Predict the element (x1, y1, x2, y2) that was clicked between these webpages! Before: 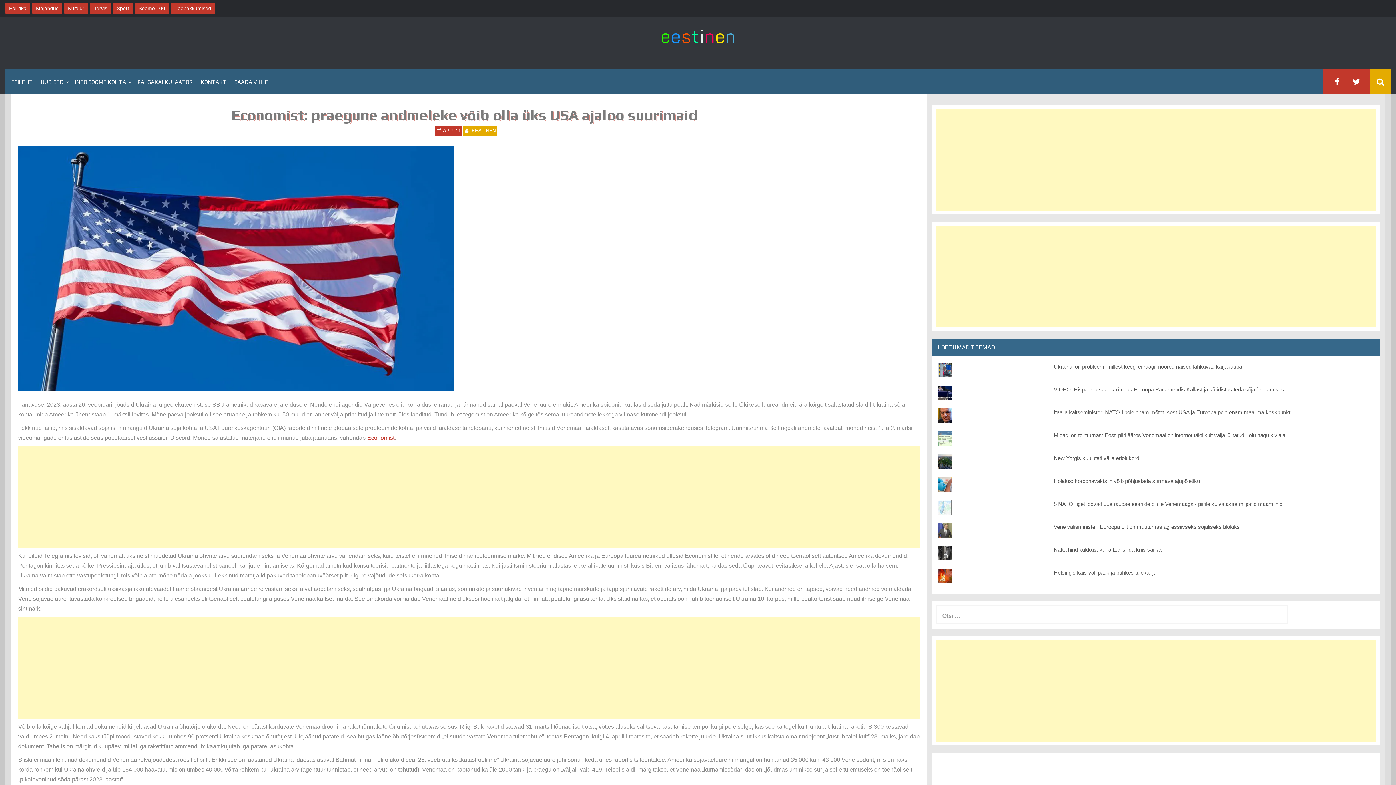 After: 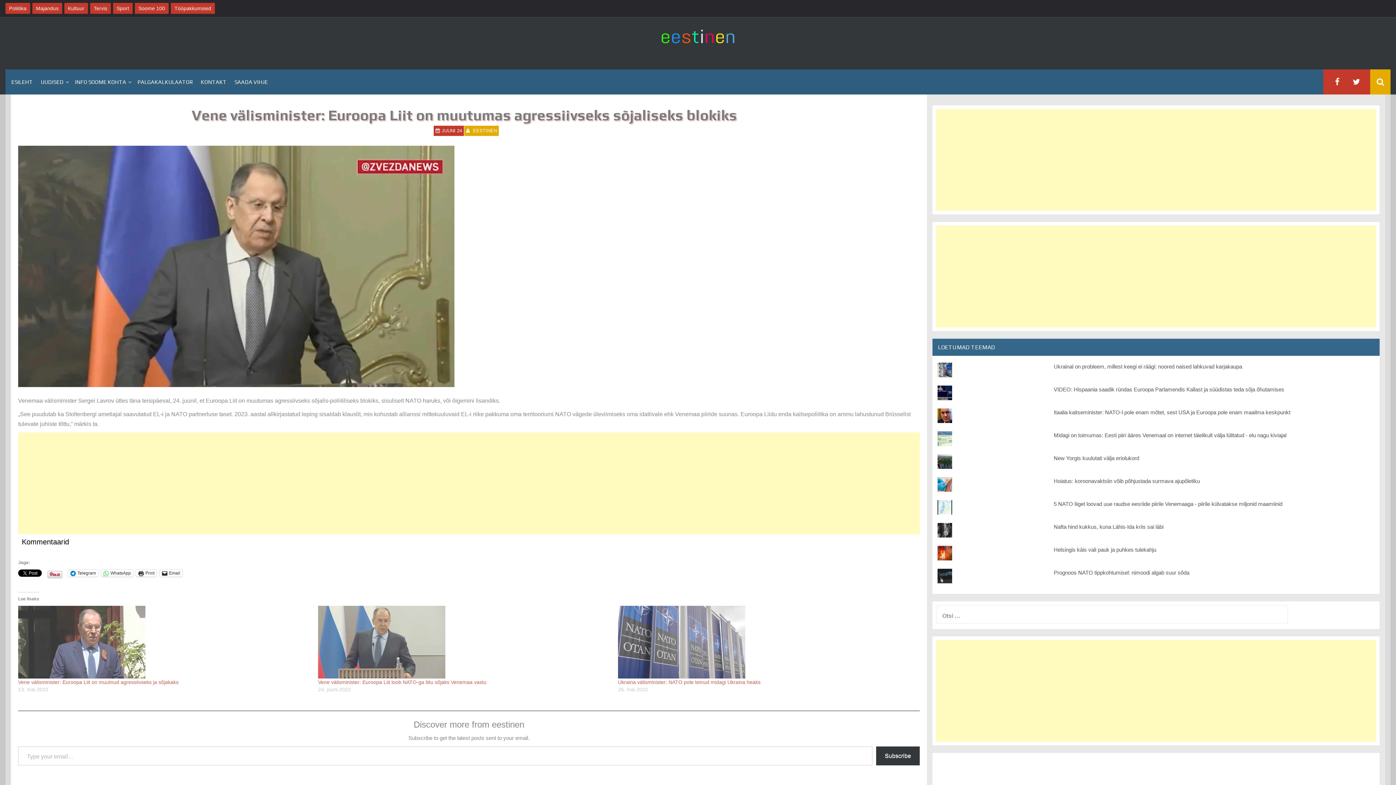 Action: label: Vene välisminister: Euroopa Liit on muutumas agressiivseks sõjaliseks blokiks bbox: (1054, 523, 1240, 530)